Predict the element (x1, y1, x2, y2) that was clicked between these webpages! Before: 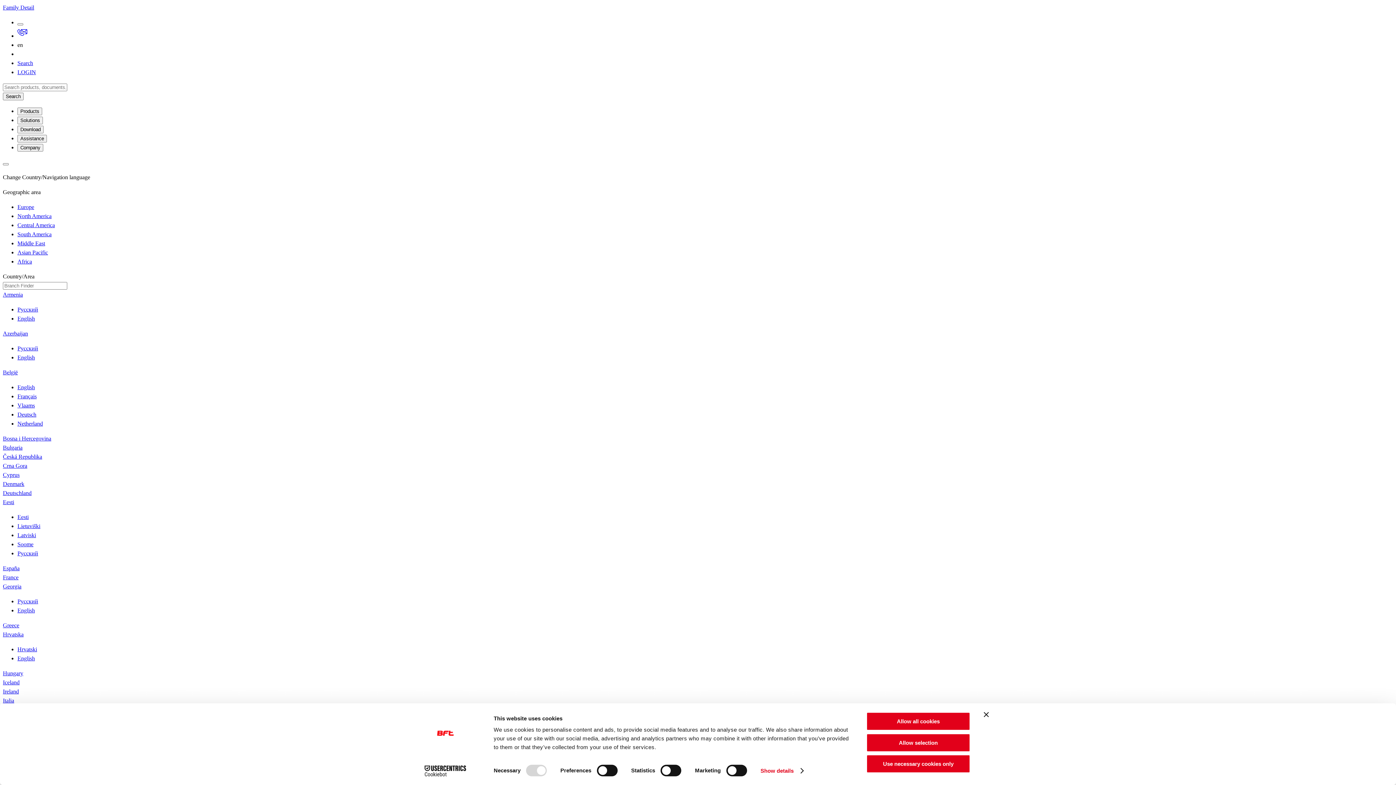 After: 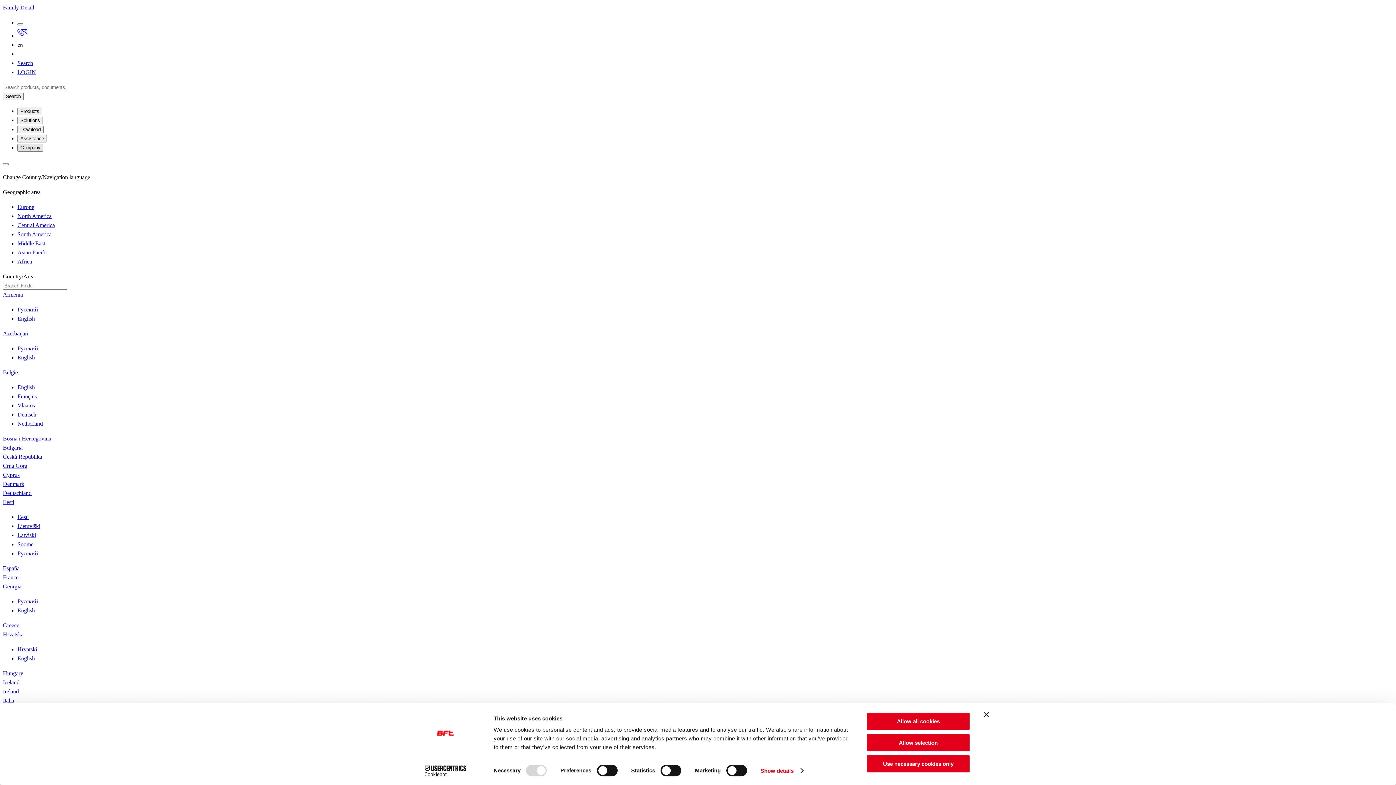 Action: bbox: (17, 144, 43, 151) label: Company